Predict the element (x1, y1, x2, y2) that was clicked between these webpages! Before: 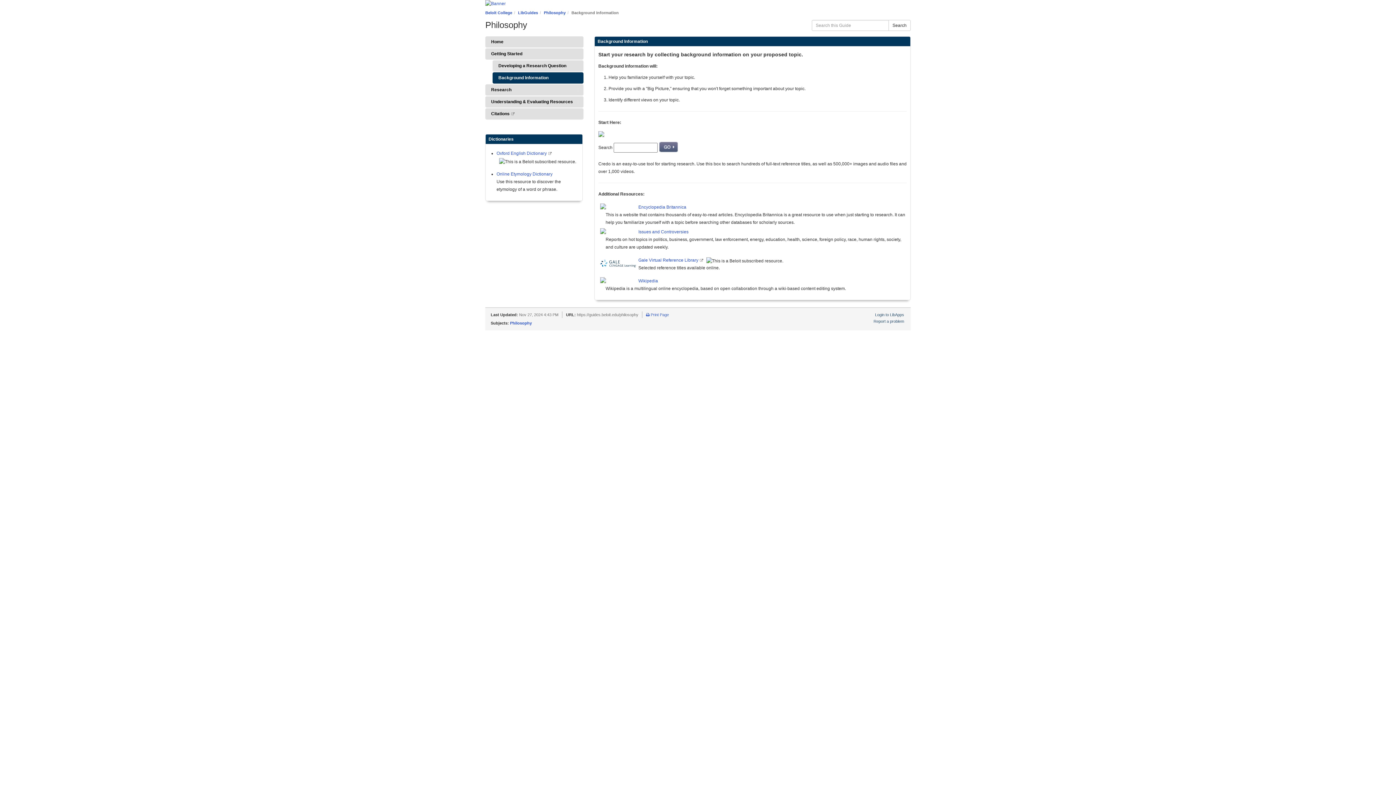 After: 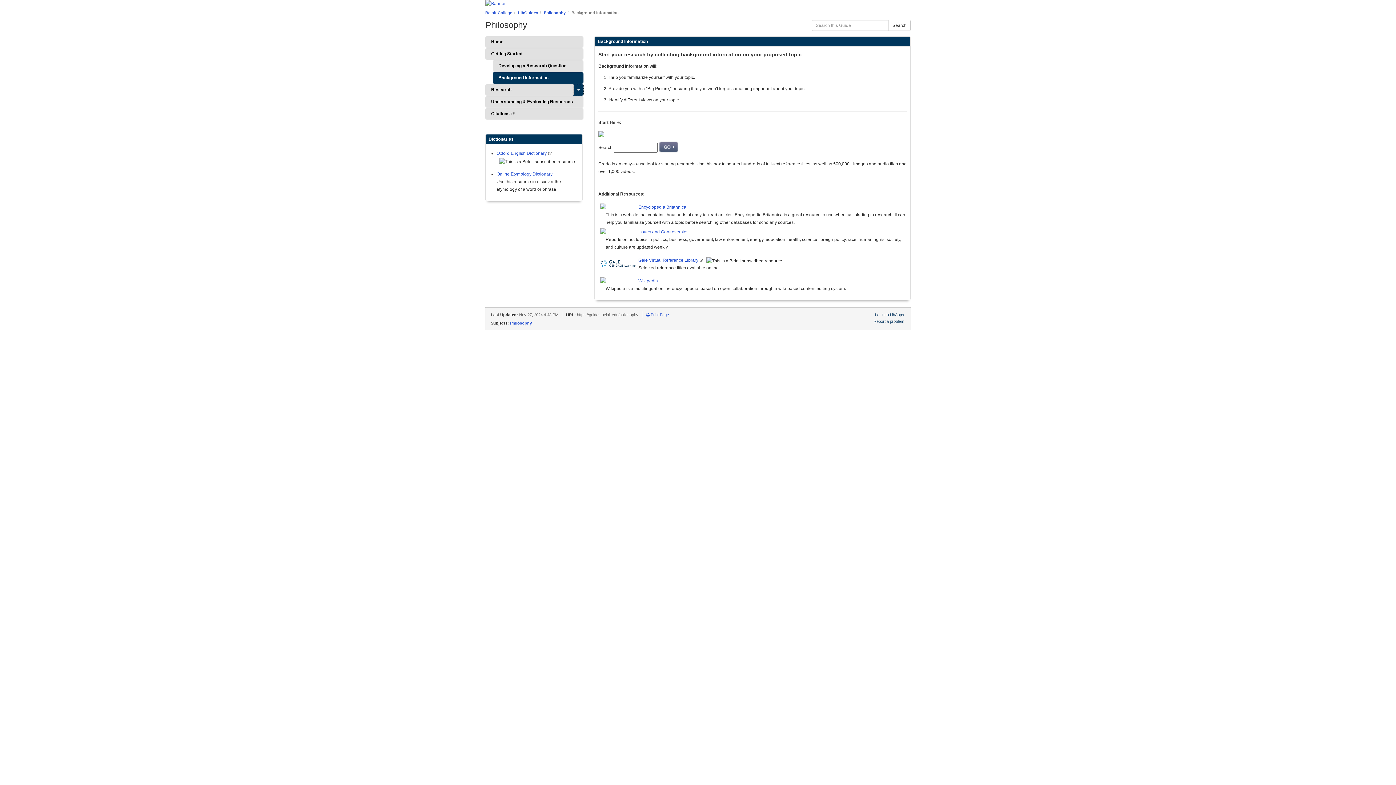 Action: bbox: (573, 84, 583, 95) label: Toggle Dropdown